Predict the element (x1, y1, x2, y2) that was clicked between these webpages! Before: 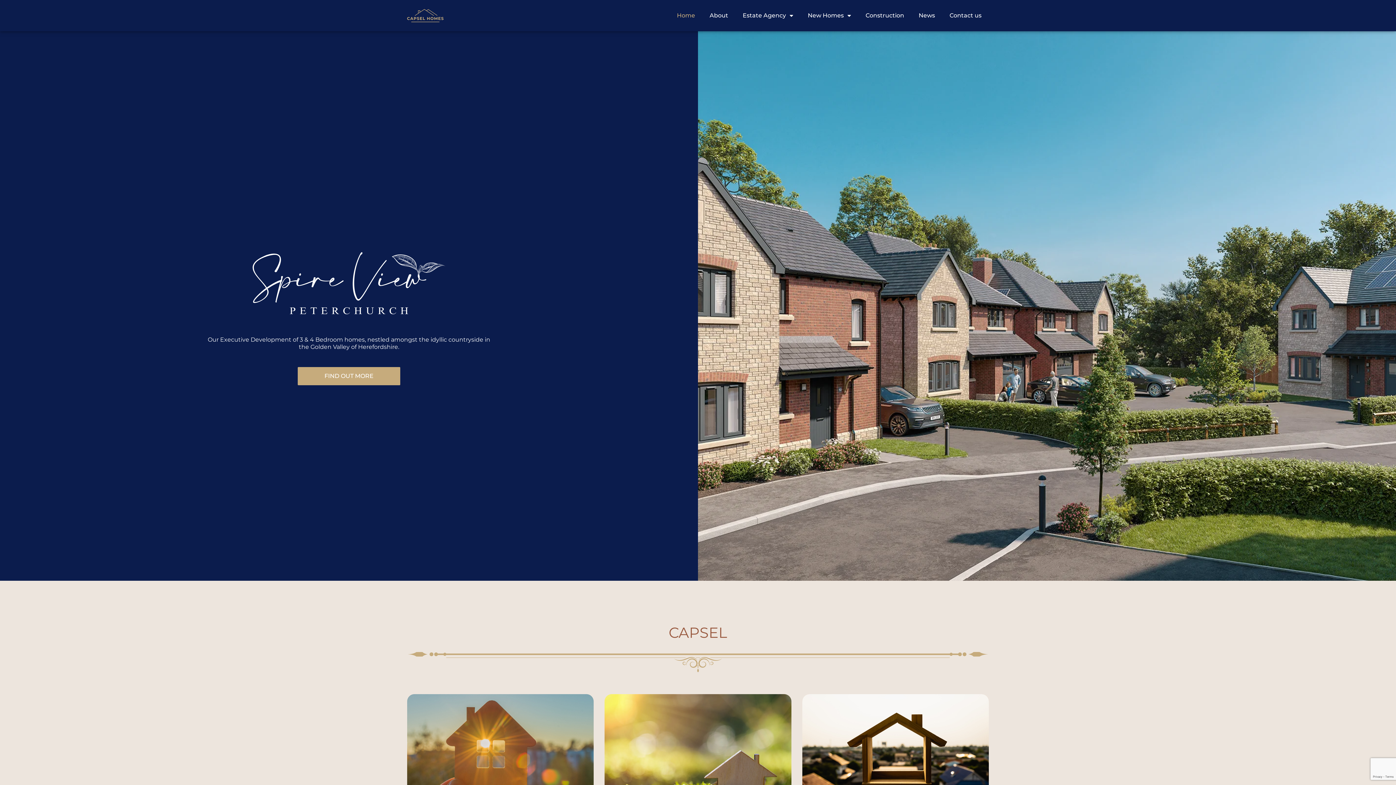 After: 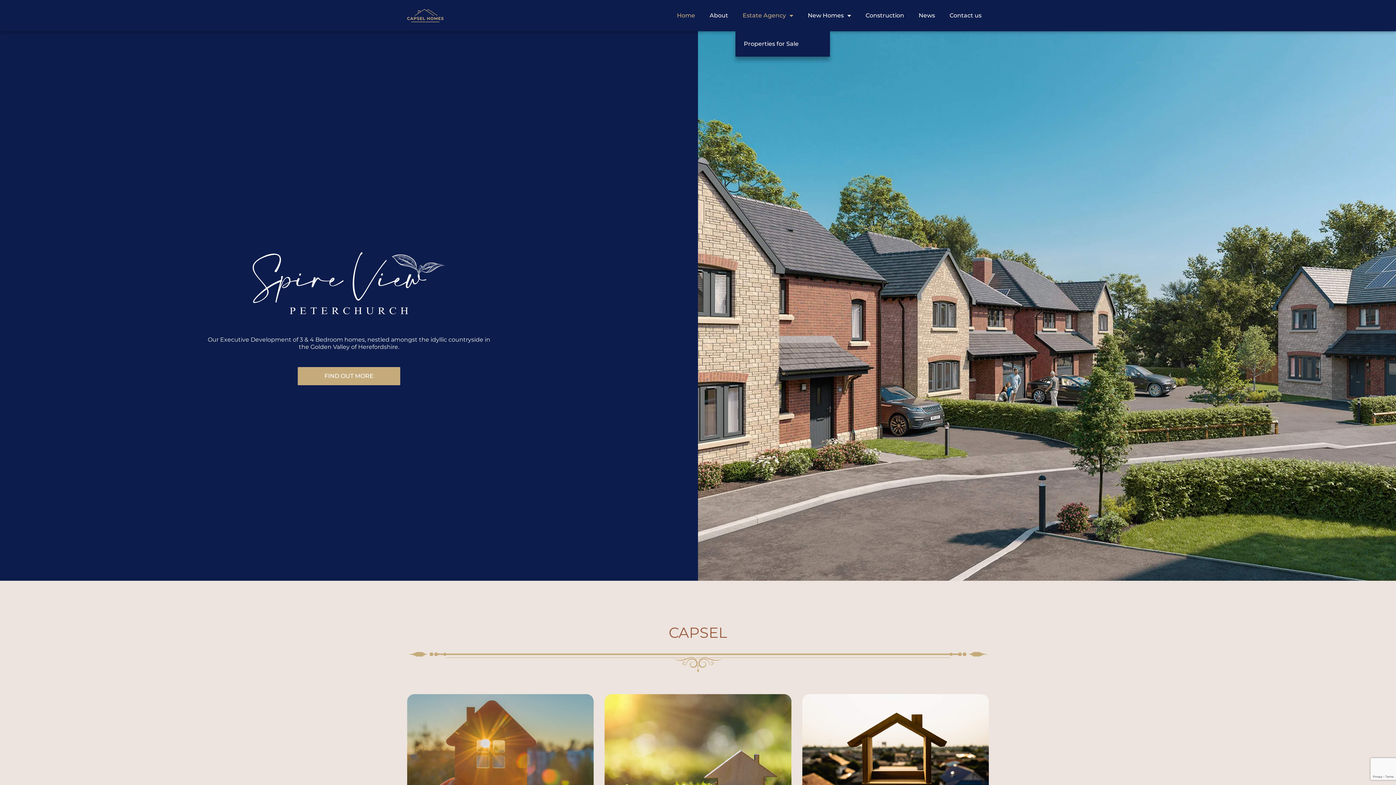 Action: label: Estate Agency bbox: (735, 0, 800, 31)